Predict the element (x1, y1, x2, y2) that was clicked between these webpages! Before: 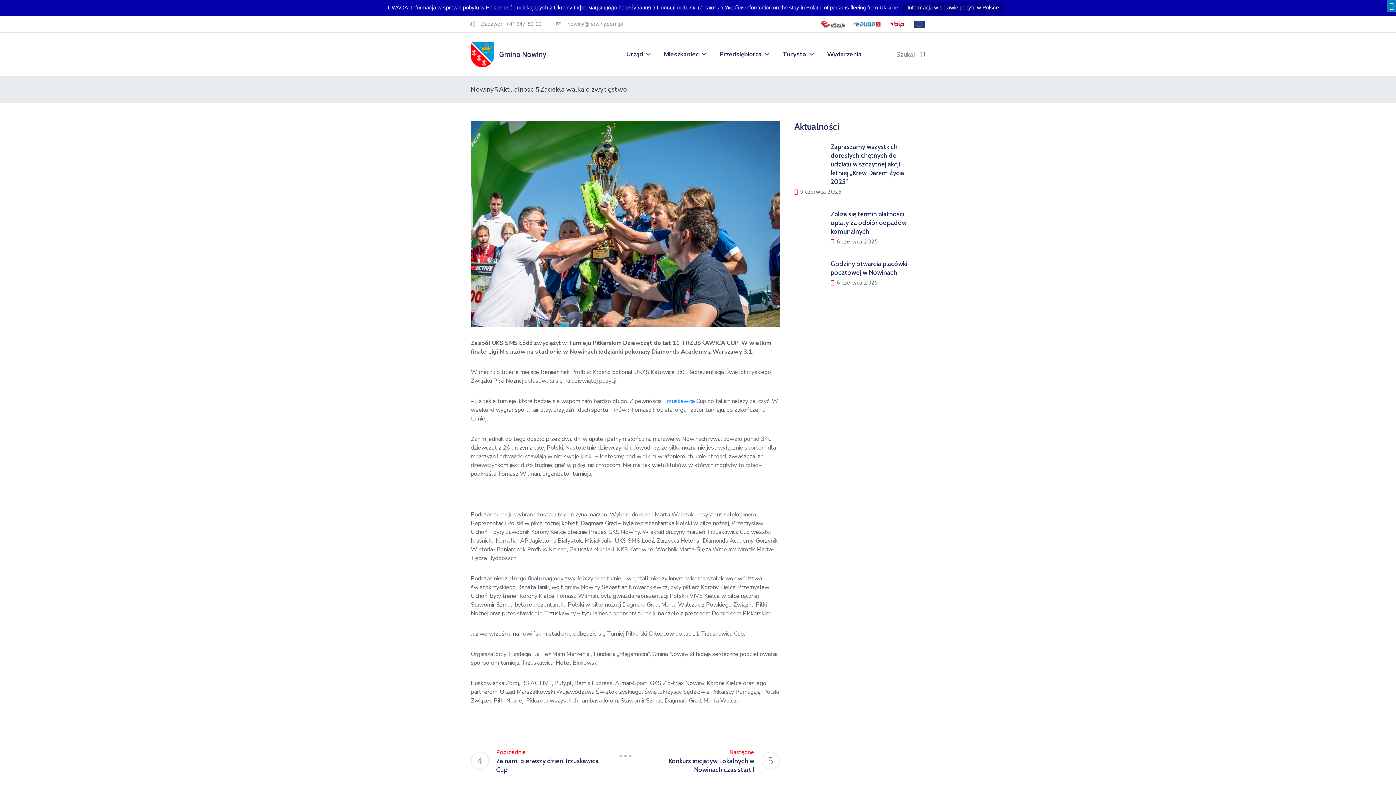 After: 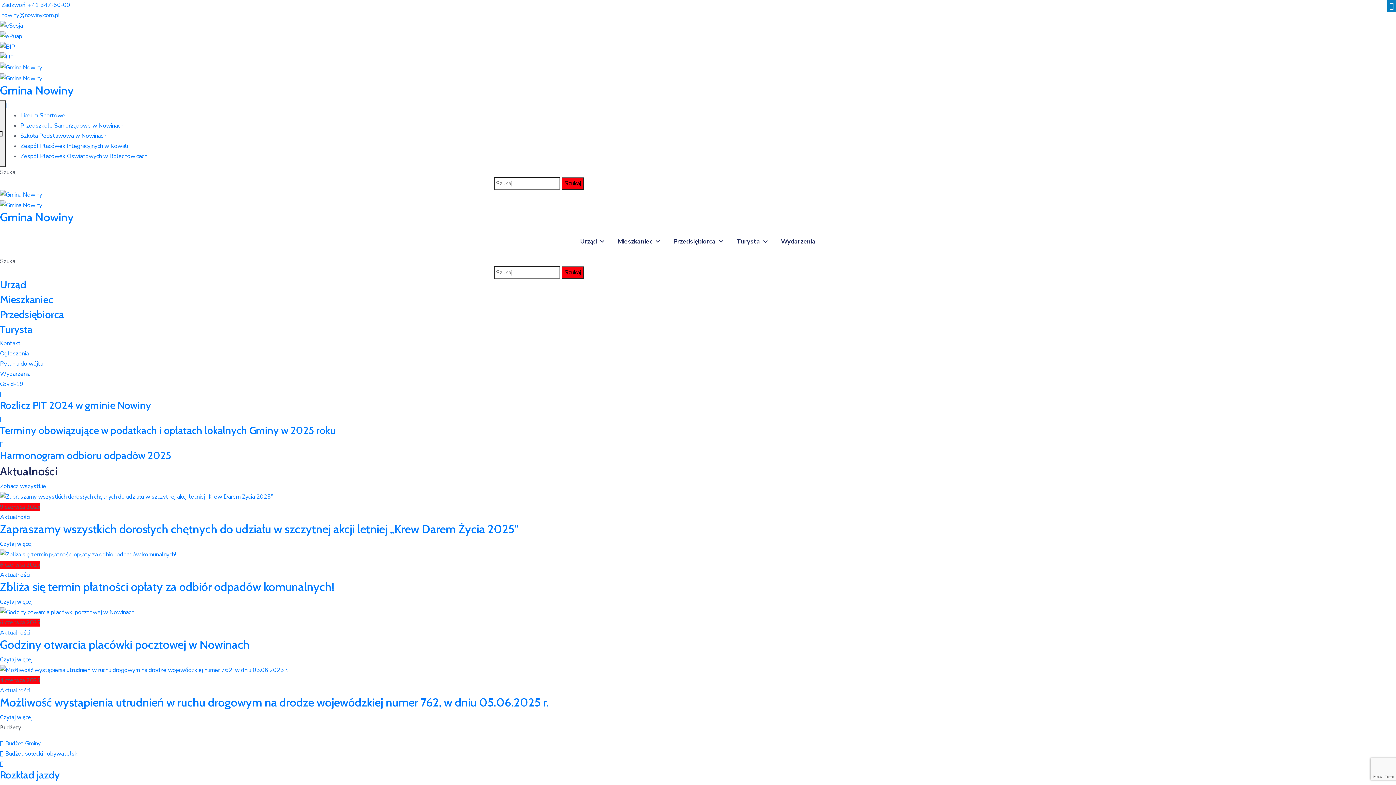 Action: label: Nowiny bbox: (470, 85, 493, 93)